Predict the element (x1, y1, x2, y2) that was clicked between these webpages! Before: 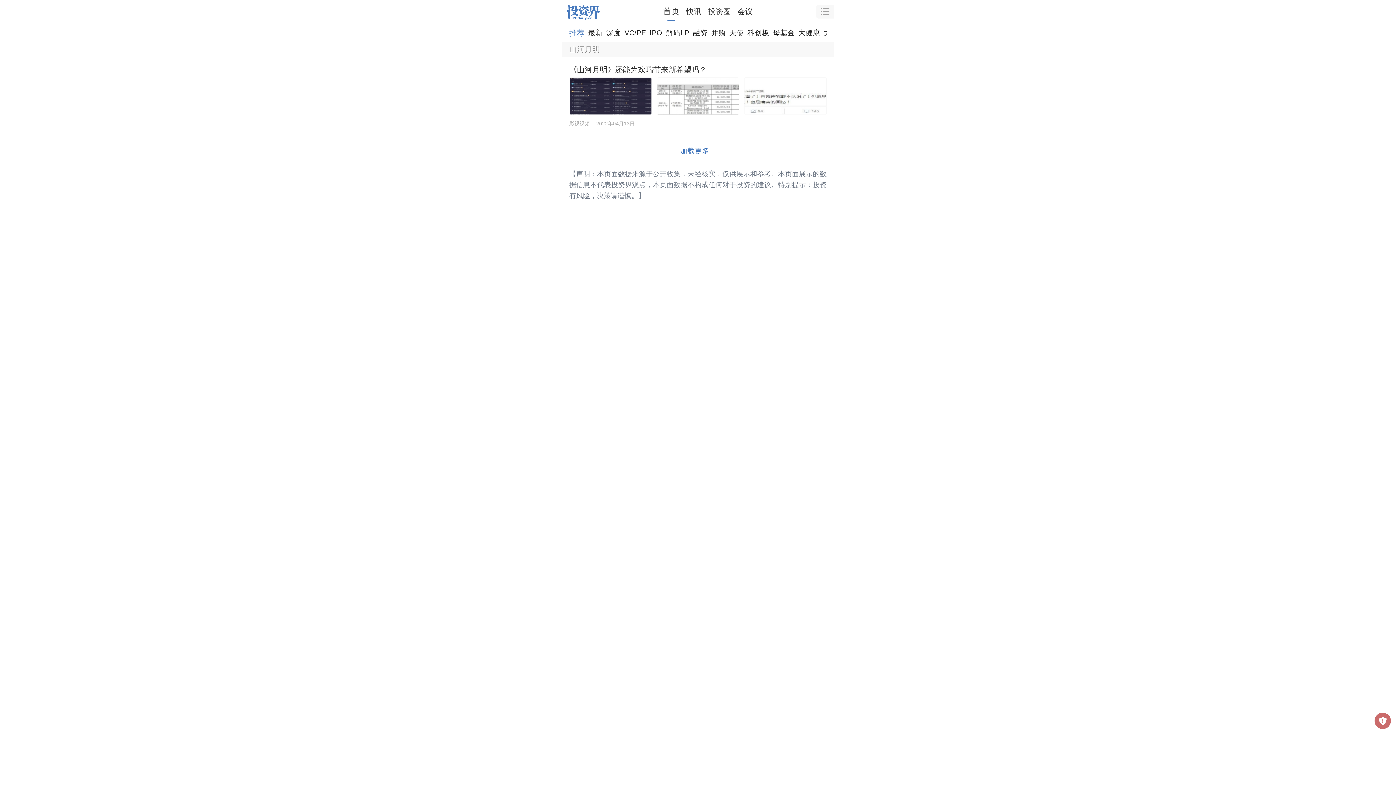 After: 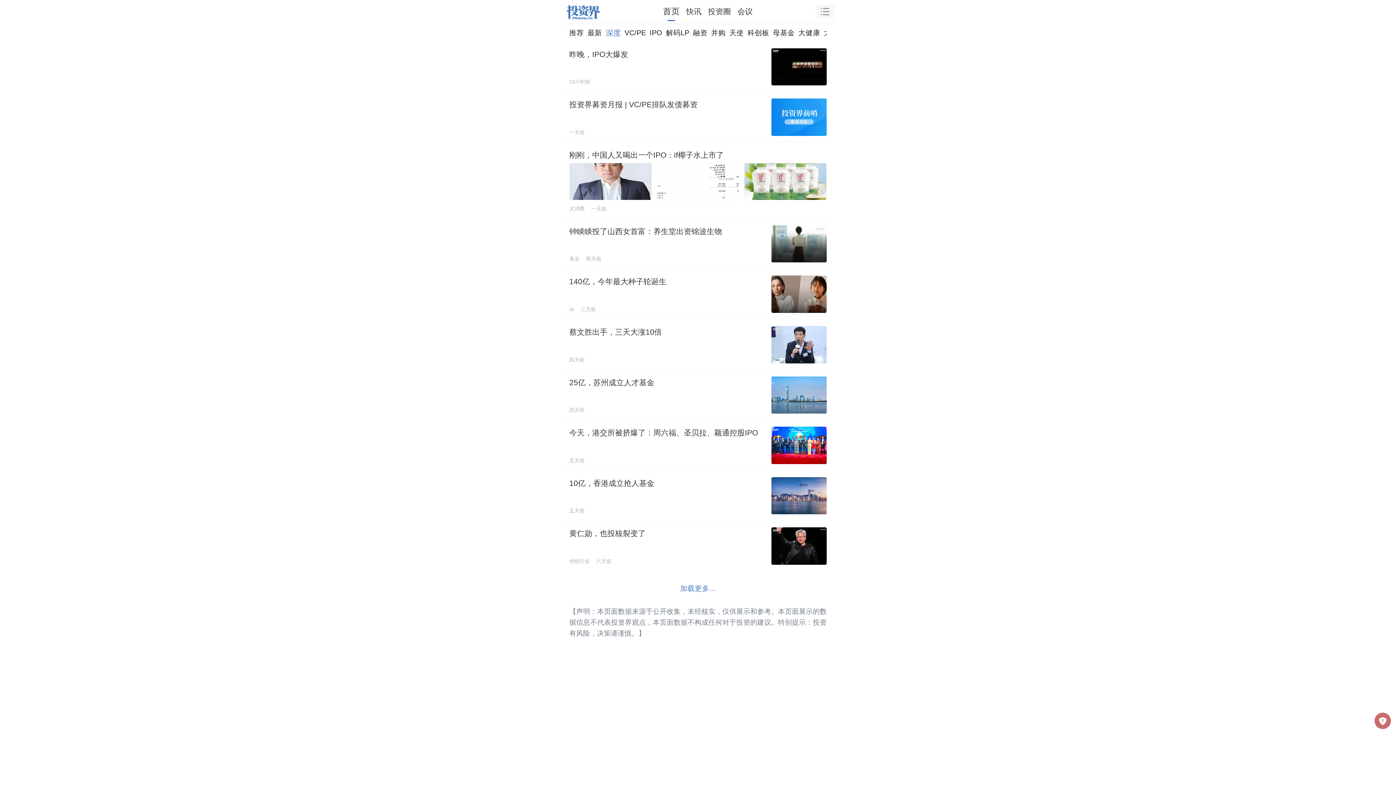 Action: label: 深度 bbox: (606, 28, 621, 36)